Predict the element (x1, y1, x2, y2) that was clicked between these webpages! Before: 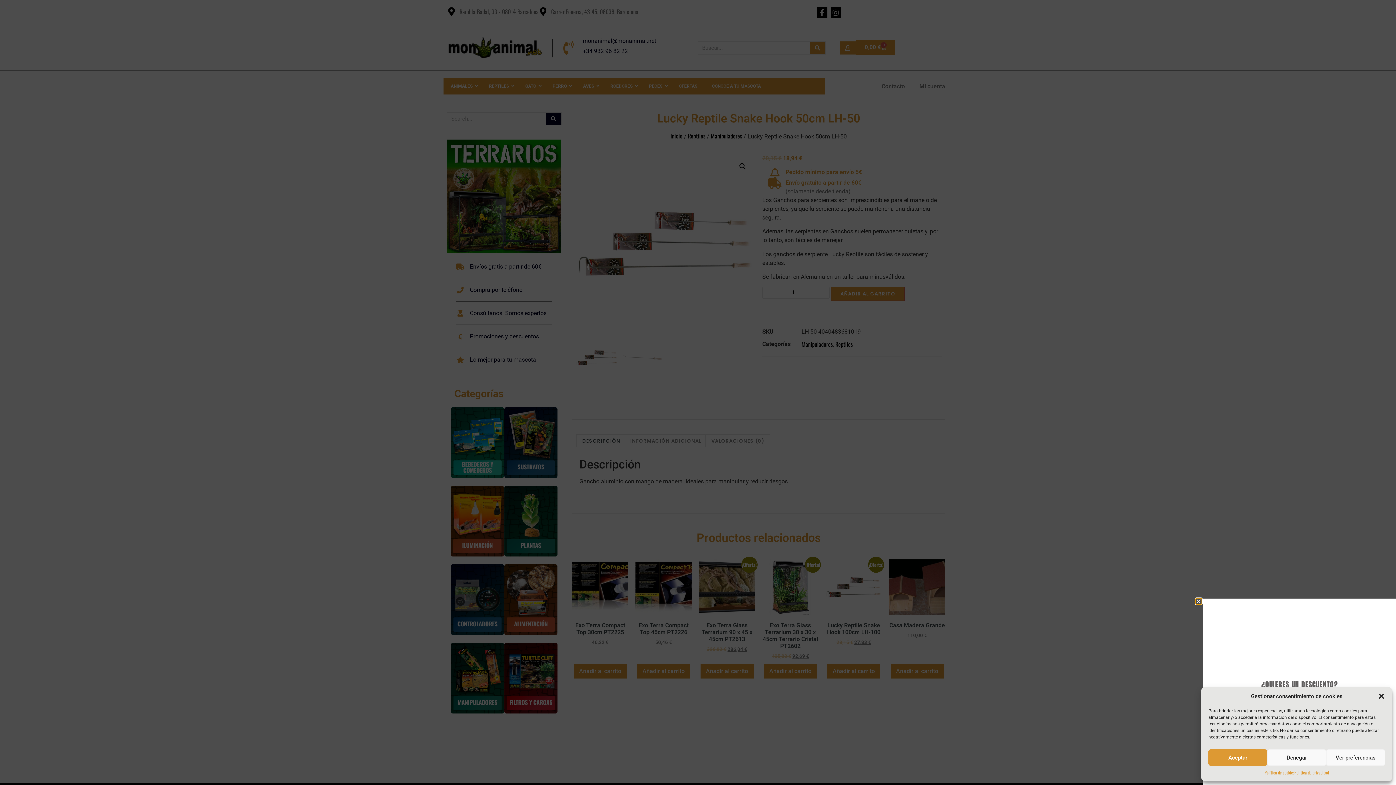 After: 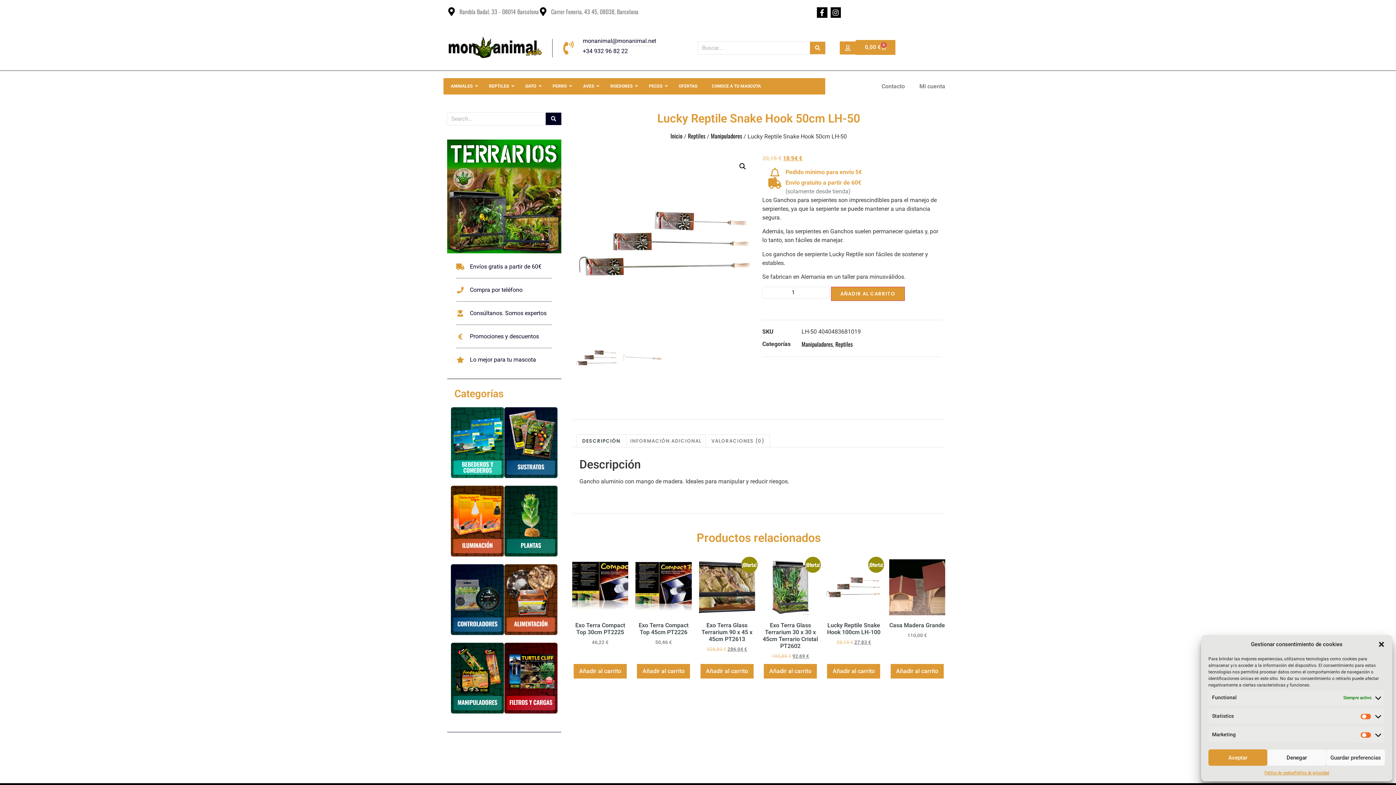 Action: label: Ver preferencias bbox: (1326, 749, 1385, 766)